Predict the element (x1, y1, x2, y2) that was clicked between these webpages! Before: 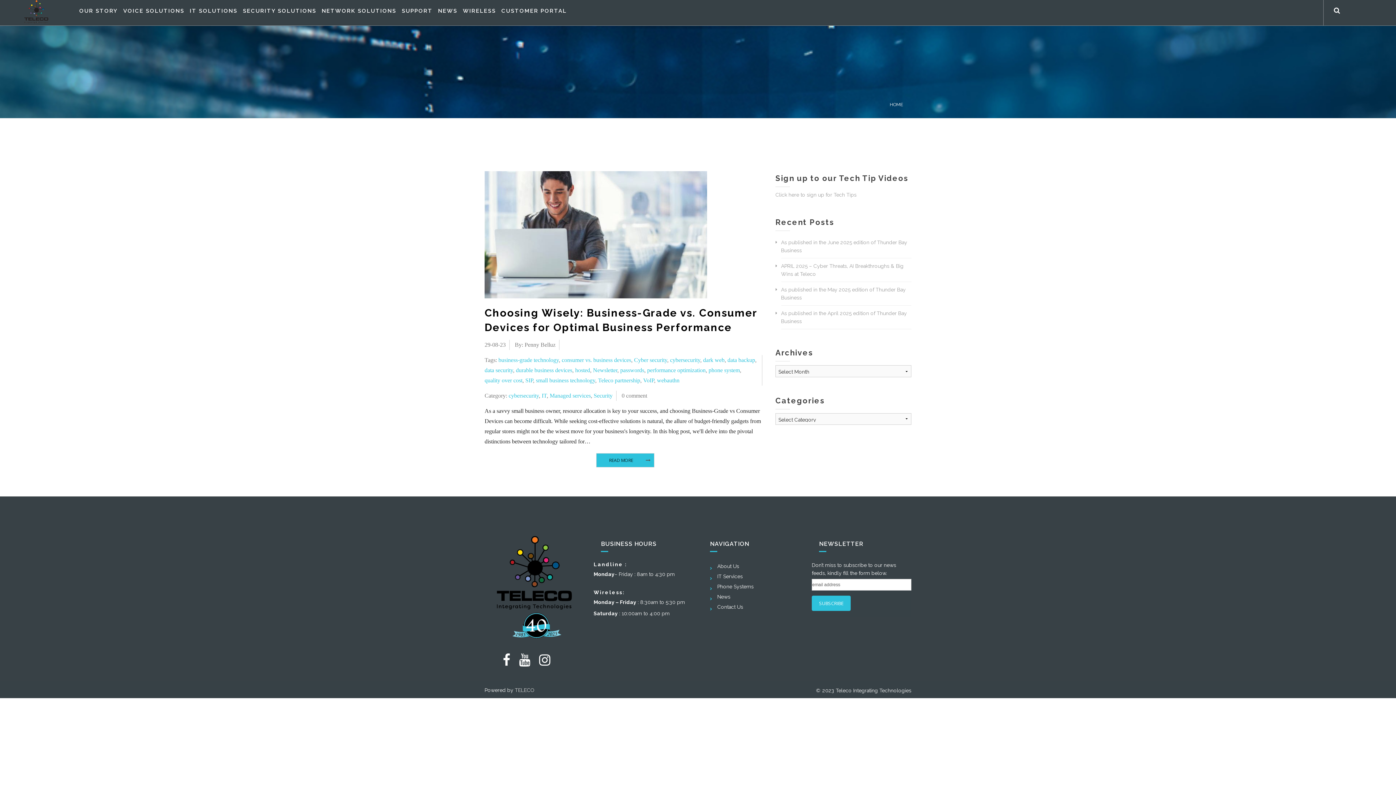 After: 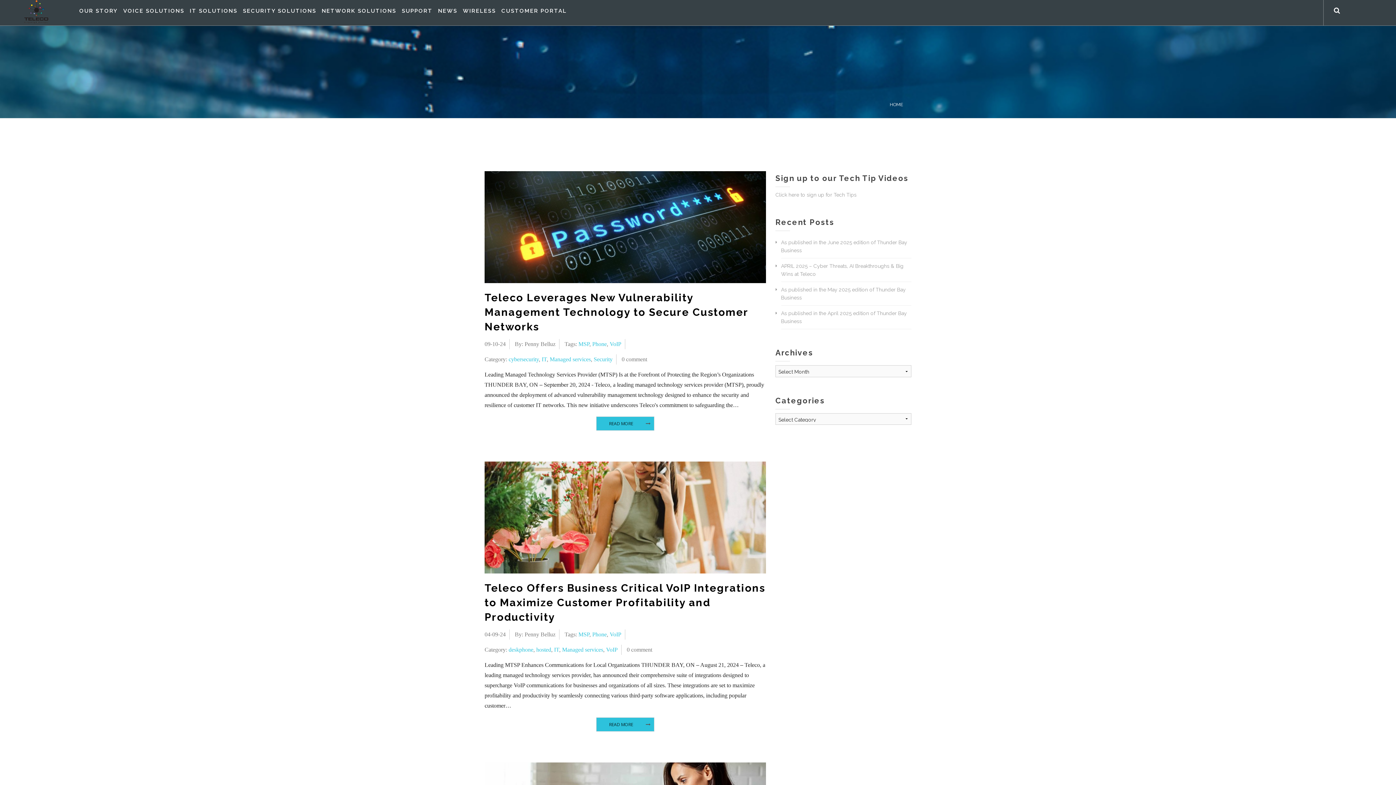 Action: bbox: (643, 377, 654, 383) label: VoIP